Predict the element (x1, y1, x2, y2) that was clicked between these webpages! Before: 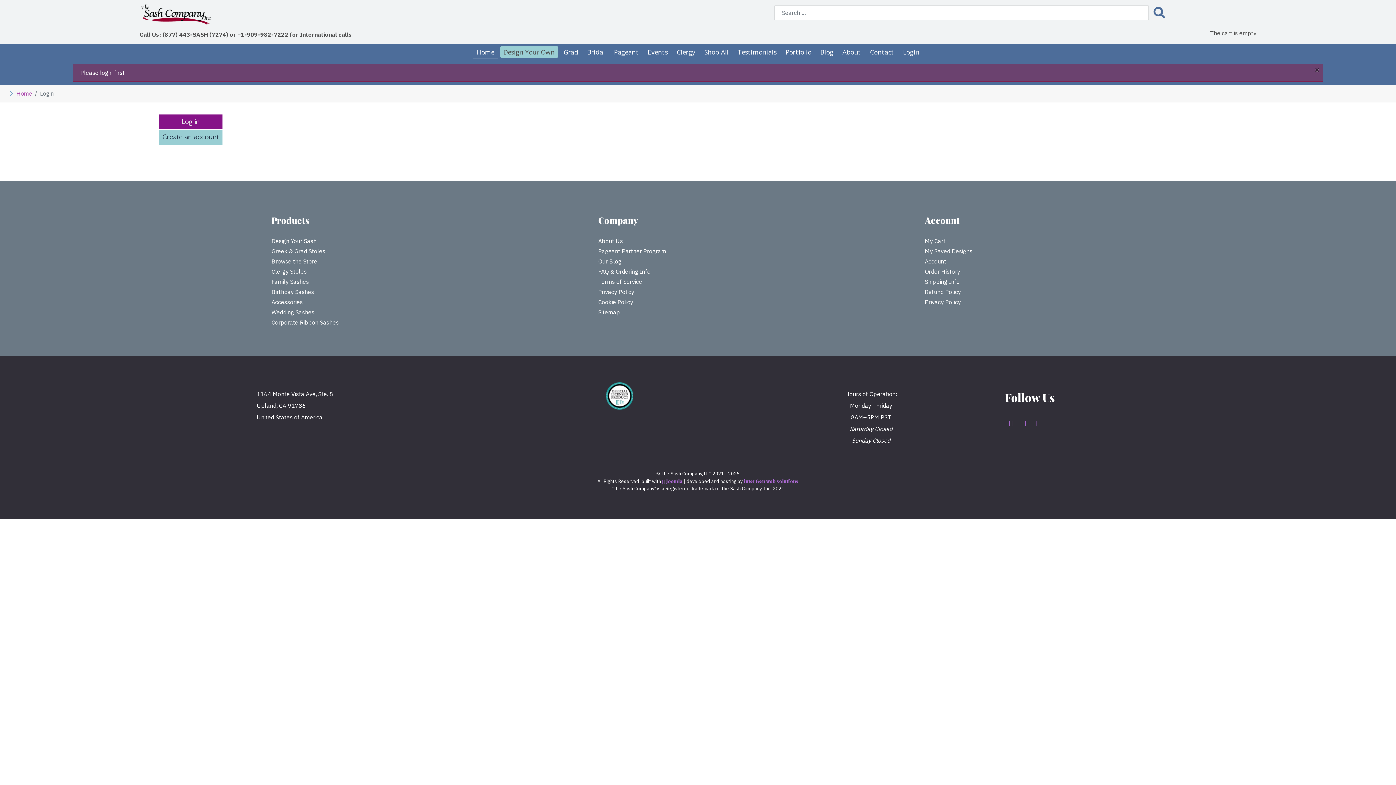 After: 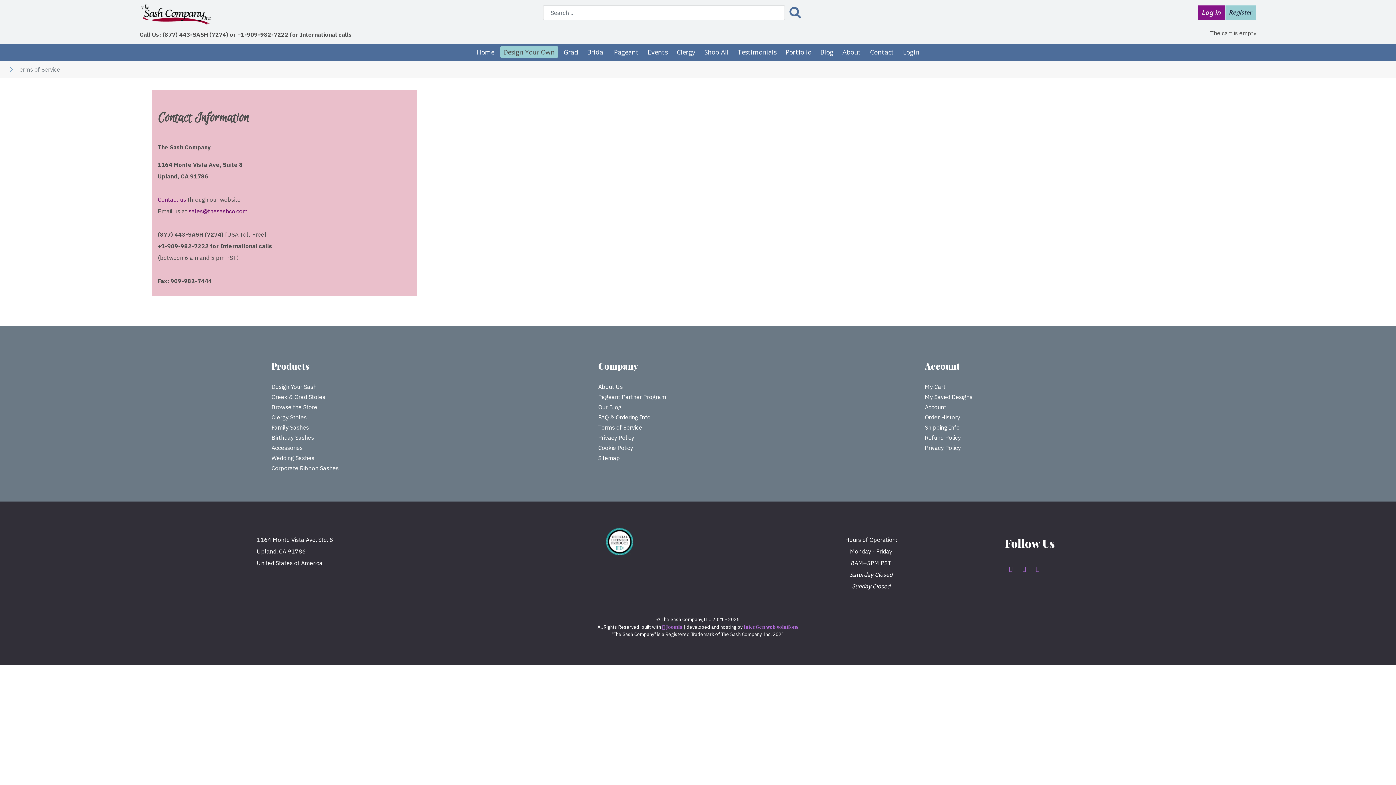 Action: bbox: (598, 278, 642, 285) label: Terms of Service